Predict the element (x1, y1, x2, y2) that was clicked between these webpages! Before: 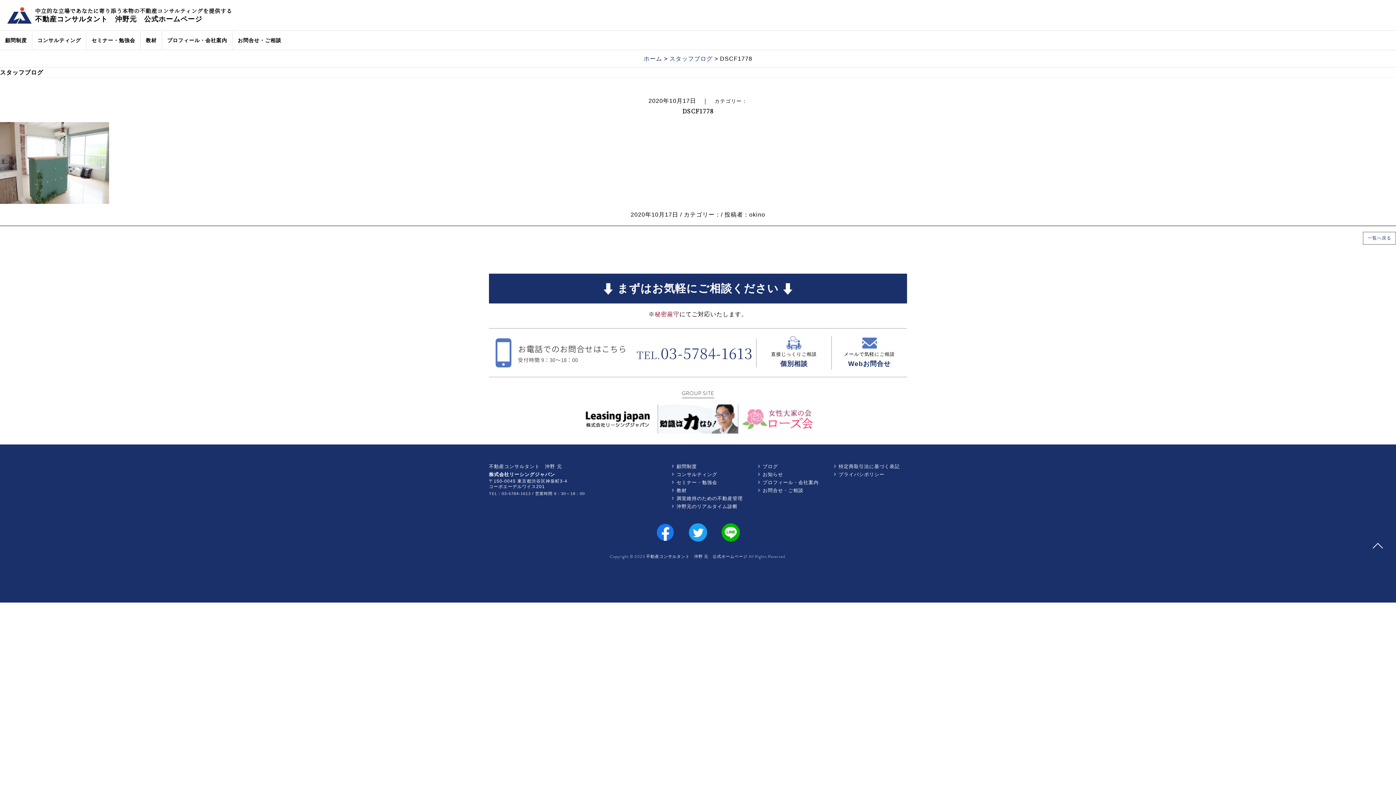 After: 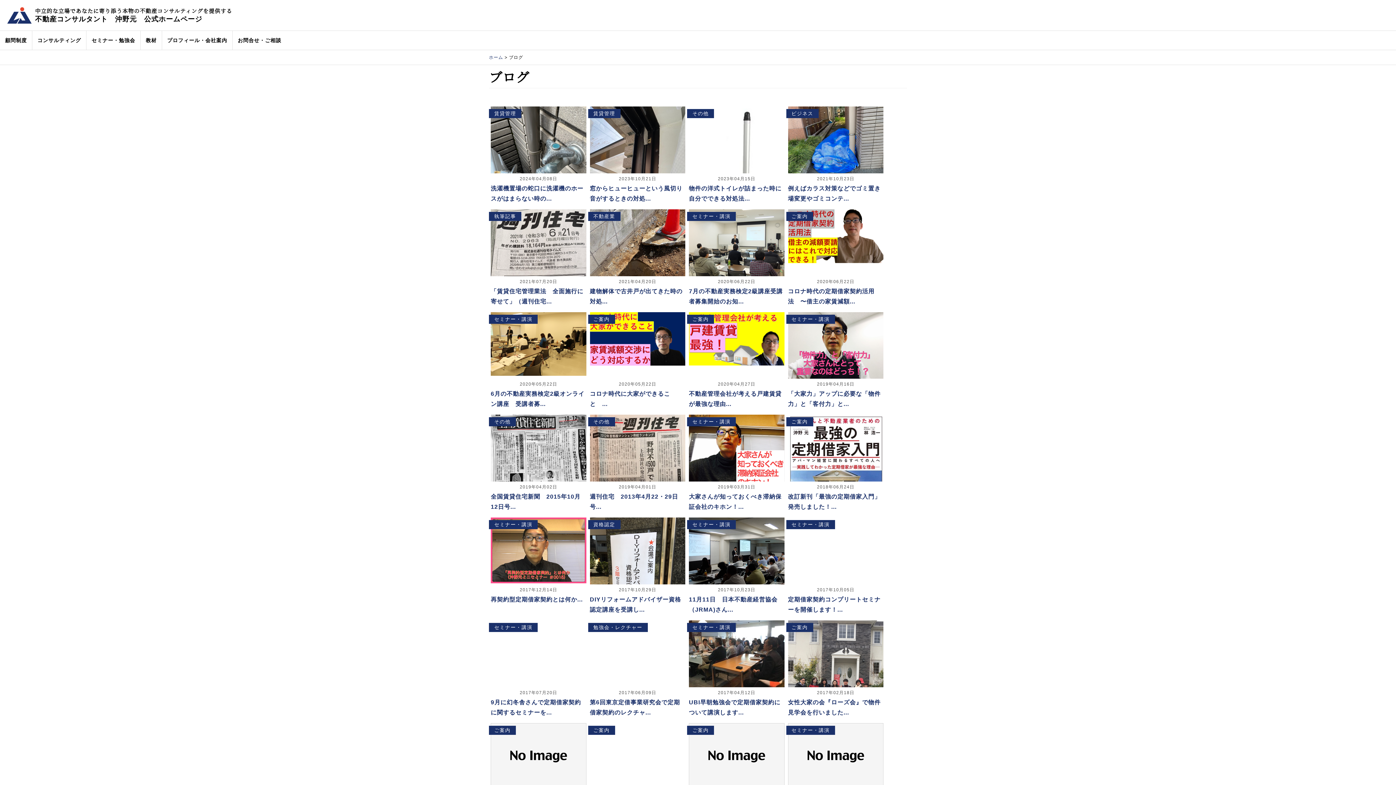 Action: bbox: (669, 55, 712, 61) label: スタッフブログ